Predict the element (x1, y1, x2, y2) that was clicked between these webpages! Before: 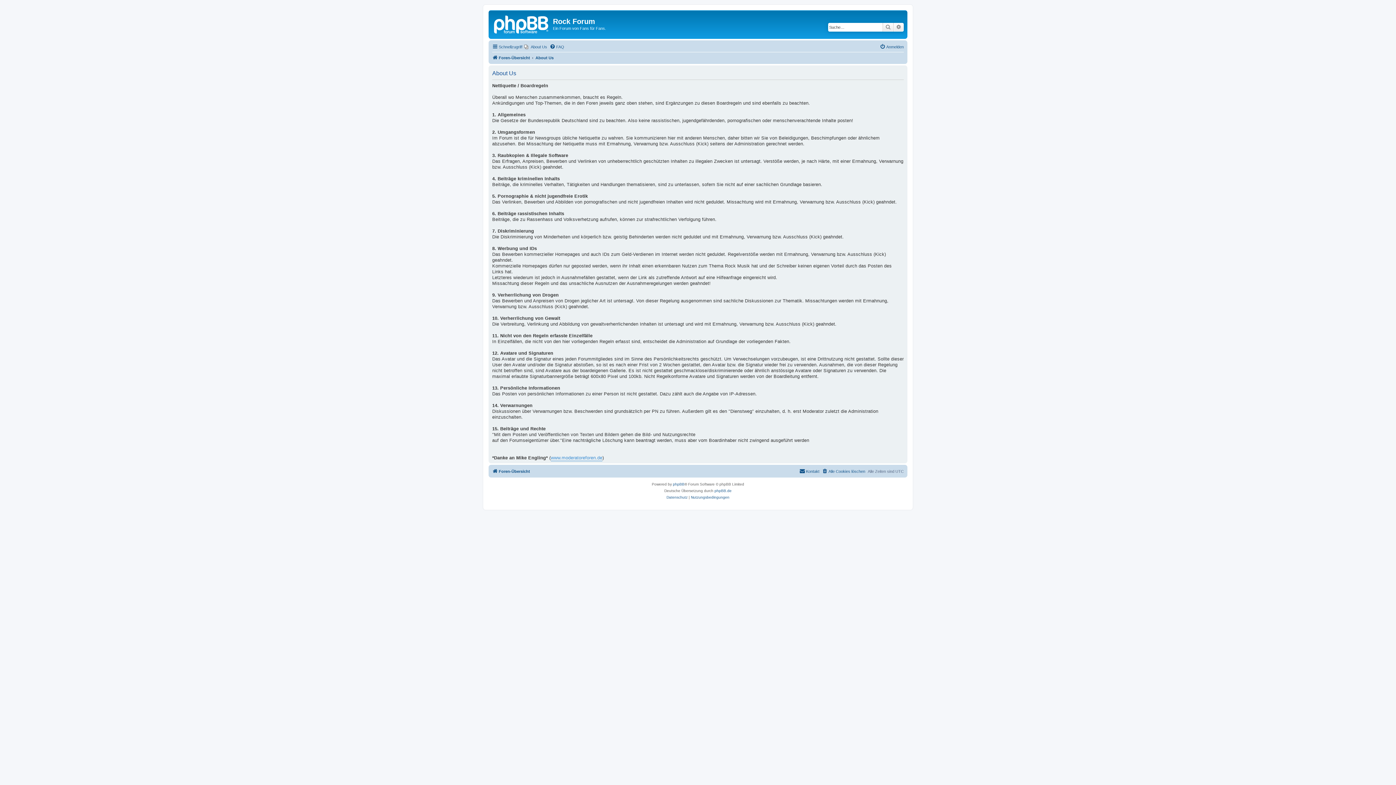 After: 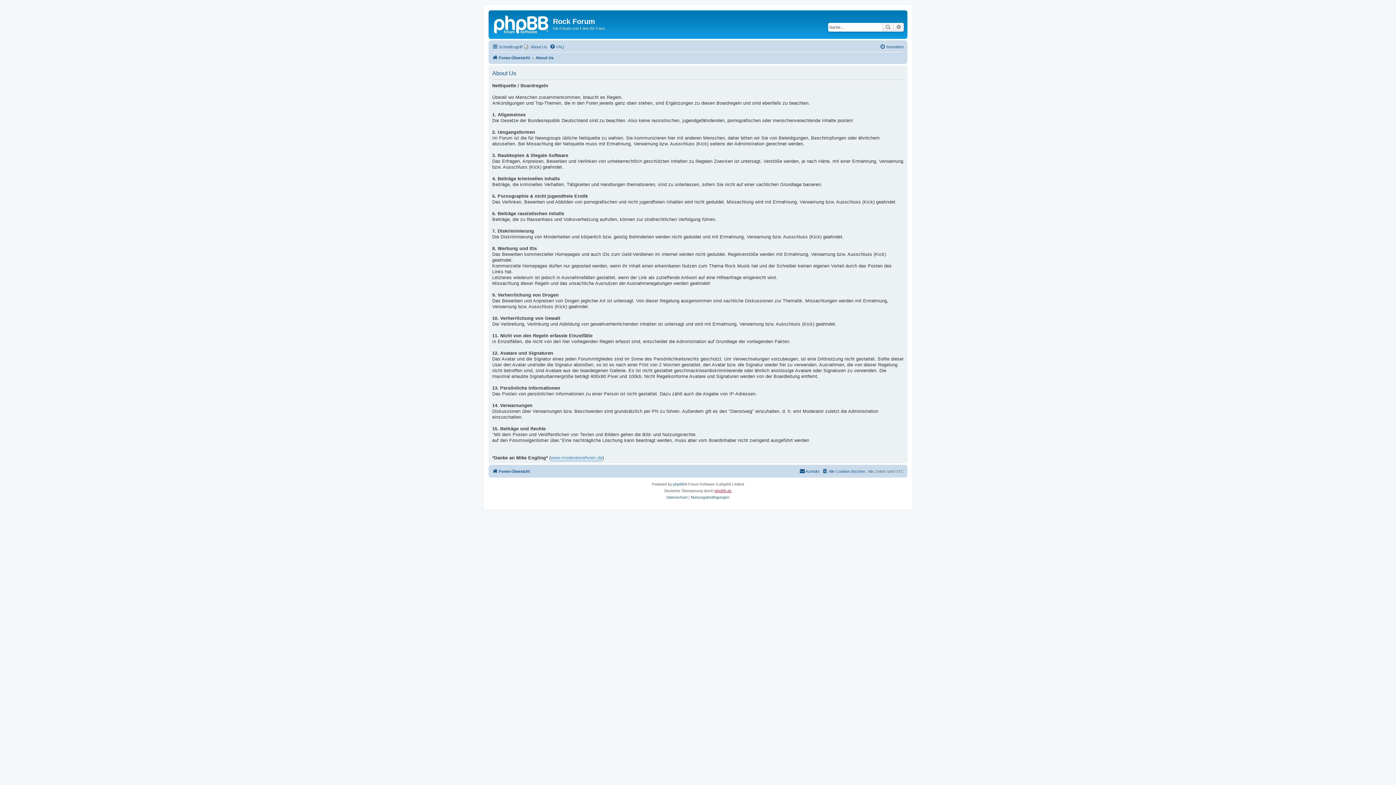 Action: bbox: (714, 487, 731, 494) label: phpBB.de